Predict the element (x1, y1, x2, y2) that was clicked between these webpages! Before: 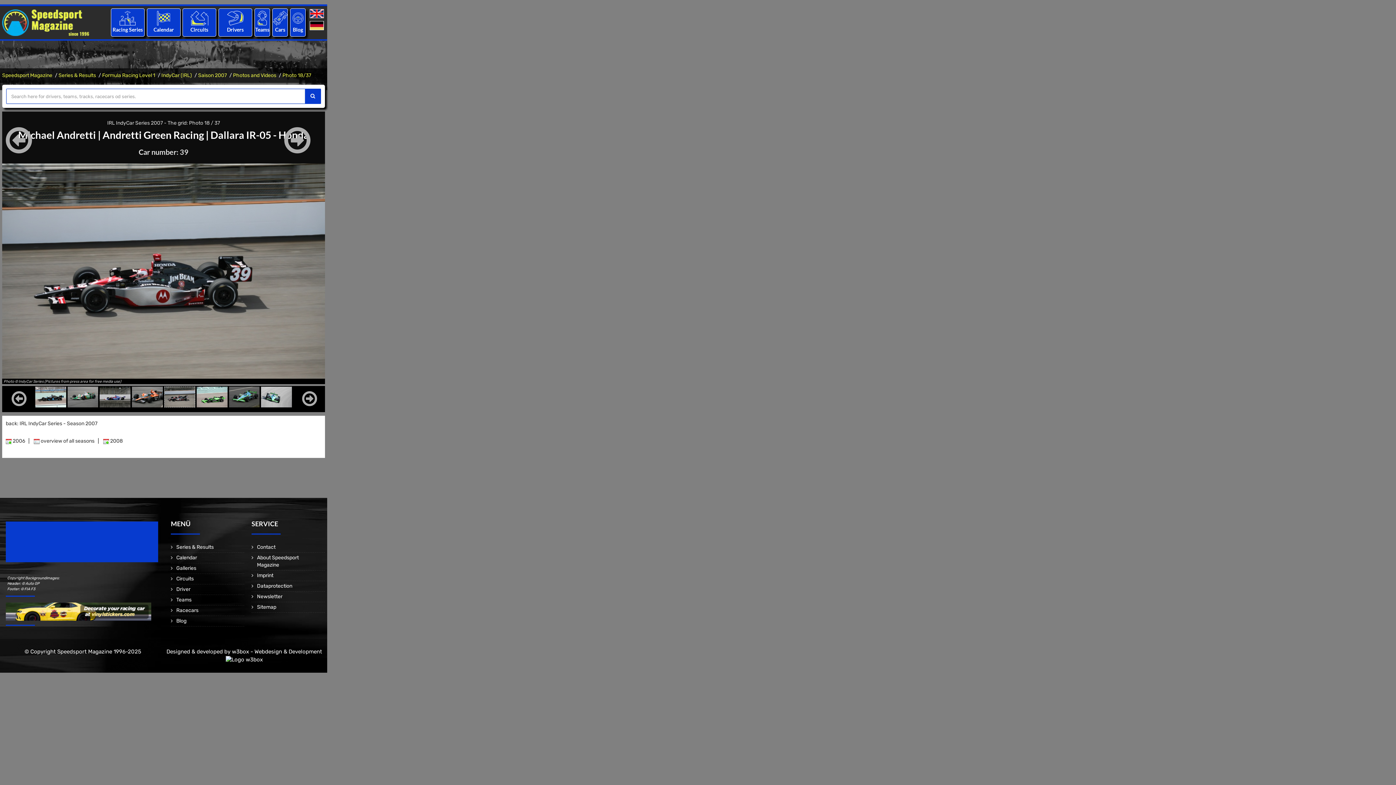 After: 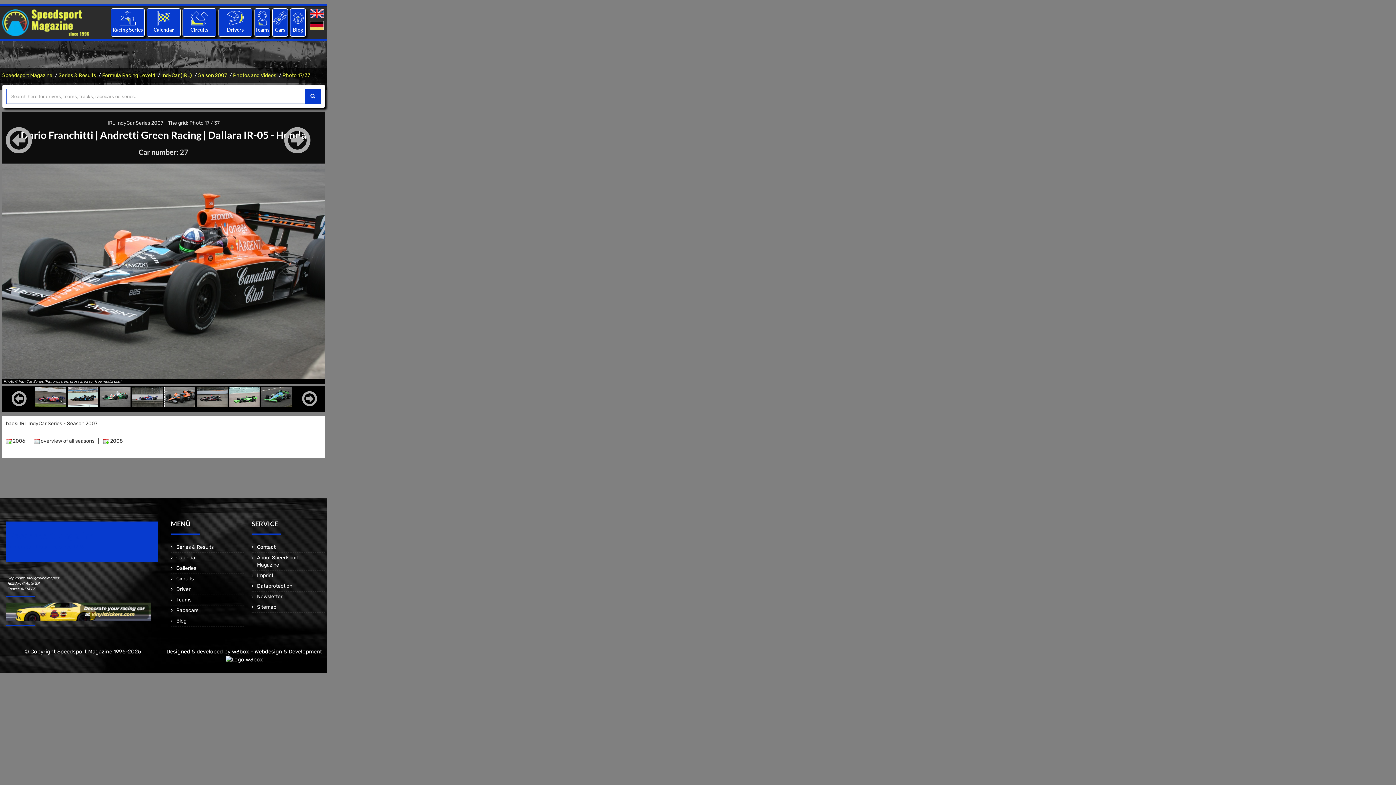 Action: bbox: (132, 393, 162, 400)